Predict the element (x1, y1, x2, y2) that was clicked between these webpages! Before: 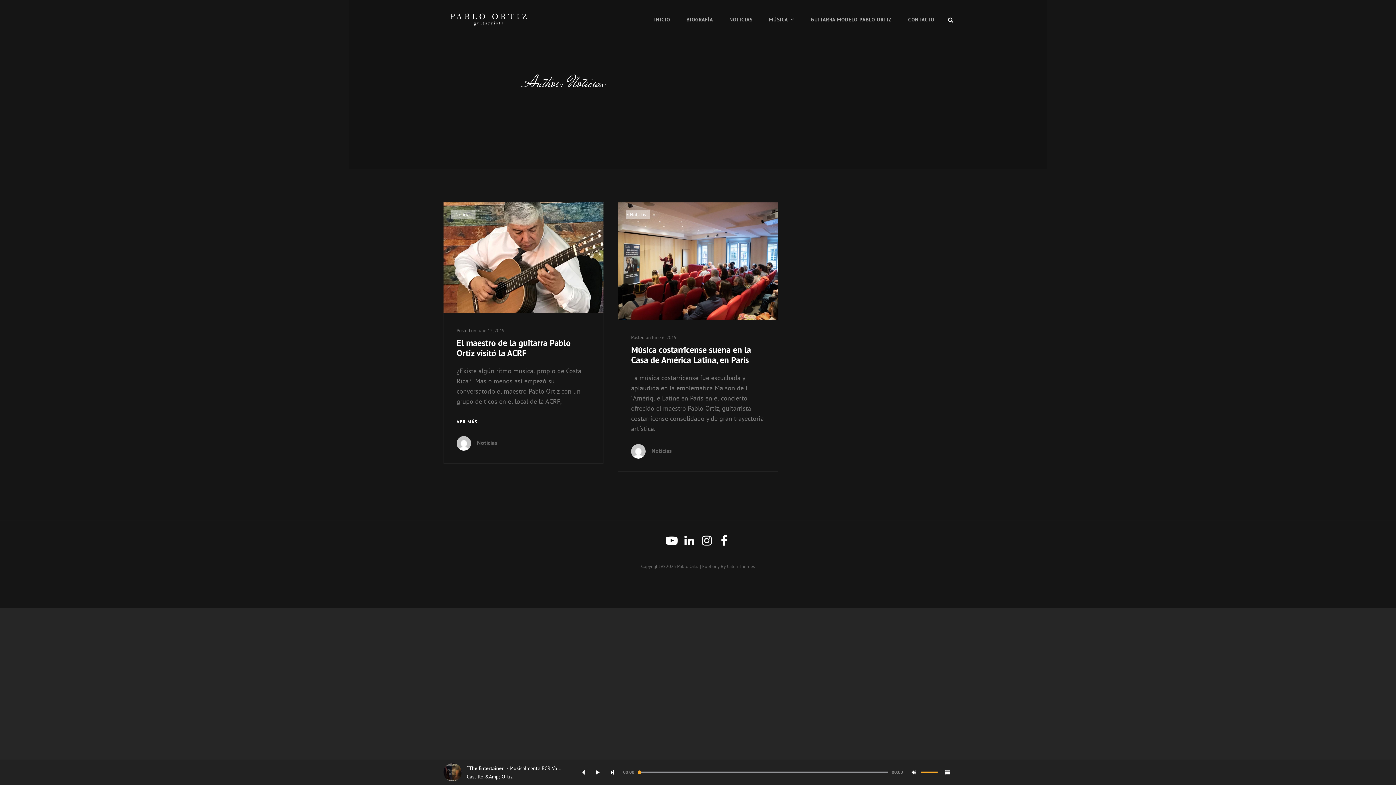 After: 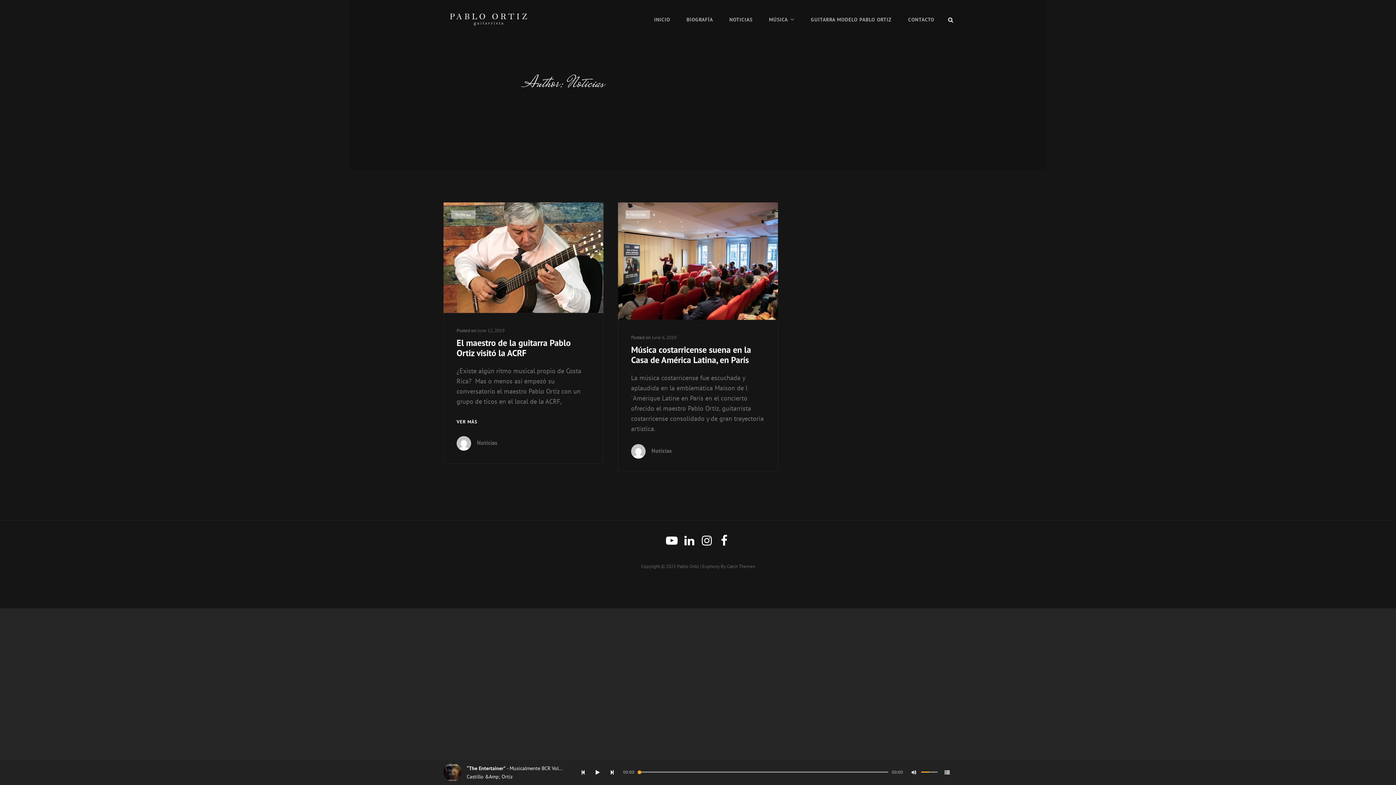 Action: bbox: (921, 772, 937, 779) label: Volume Slider